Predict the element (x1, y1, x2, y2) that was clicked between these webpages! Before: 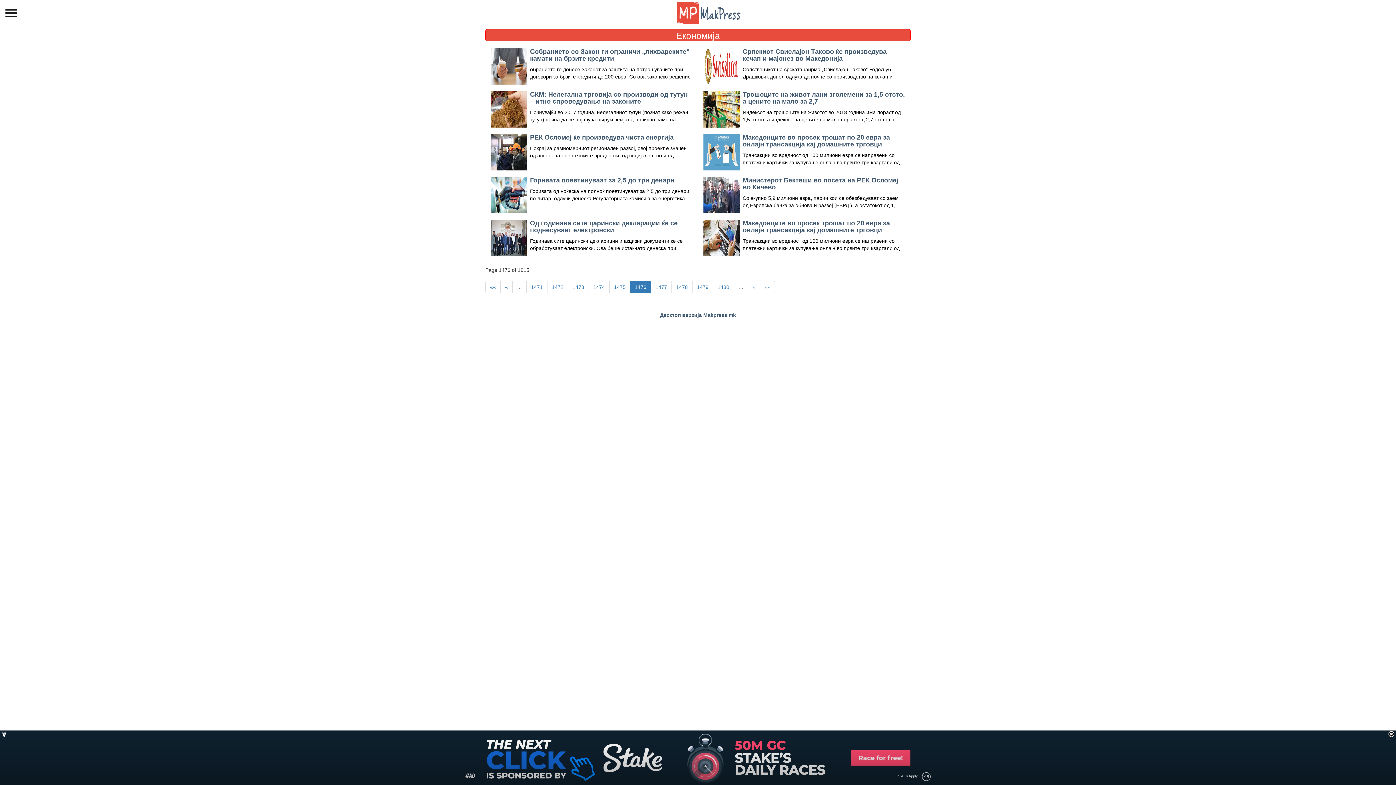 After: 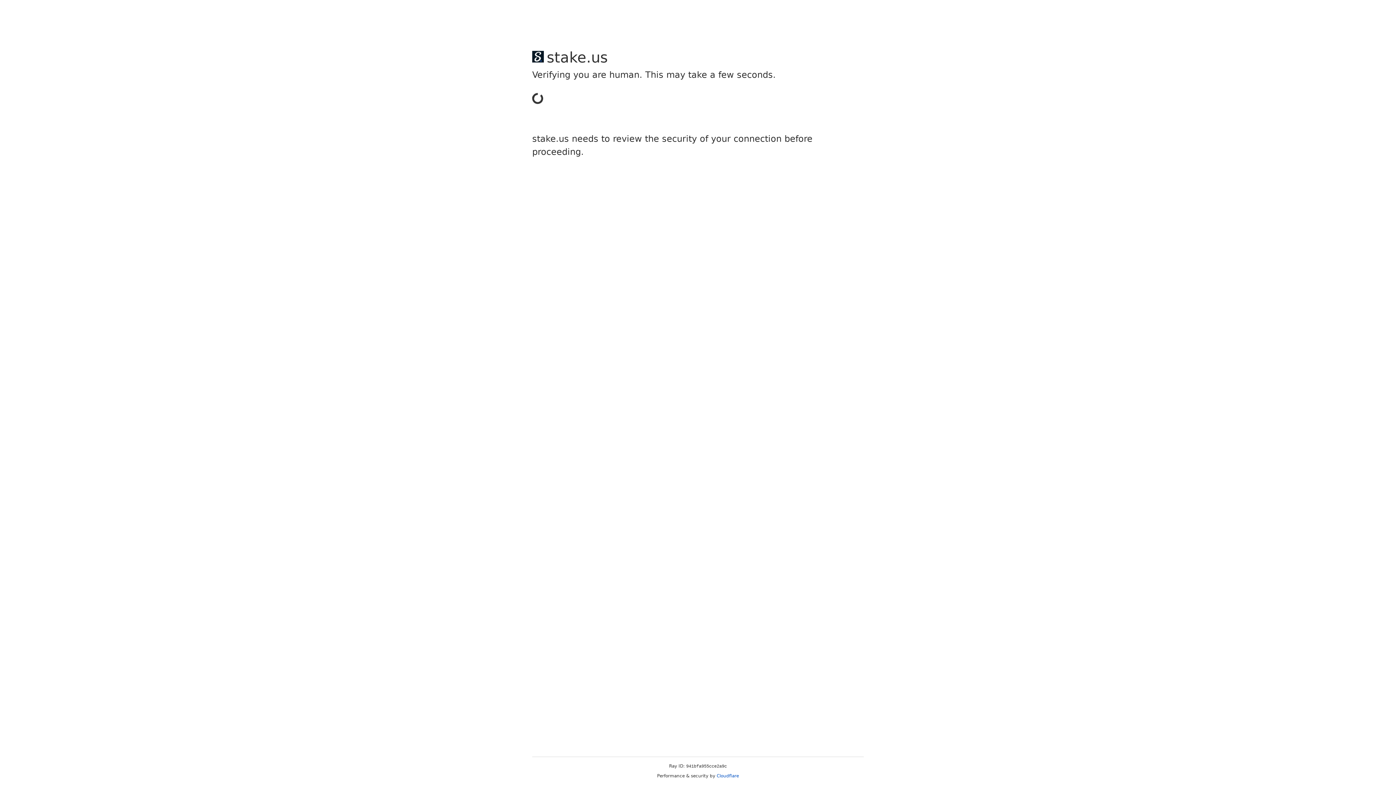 Action: bbox: (703, 48, 905, 80) label: Српскиот Свислајон Таково ќе произведува кечап и мајонез во Македонија

Сопственикот на срската фирма „Свислајон Таково“ Родољуб Драшковиќ донел одлука да почне со производство на кечап и мајонез во Македонија, по затварањето на производствениот погон во Невесиње, БиХ.